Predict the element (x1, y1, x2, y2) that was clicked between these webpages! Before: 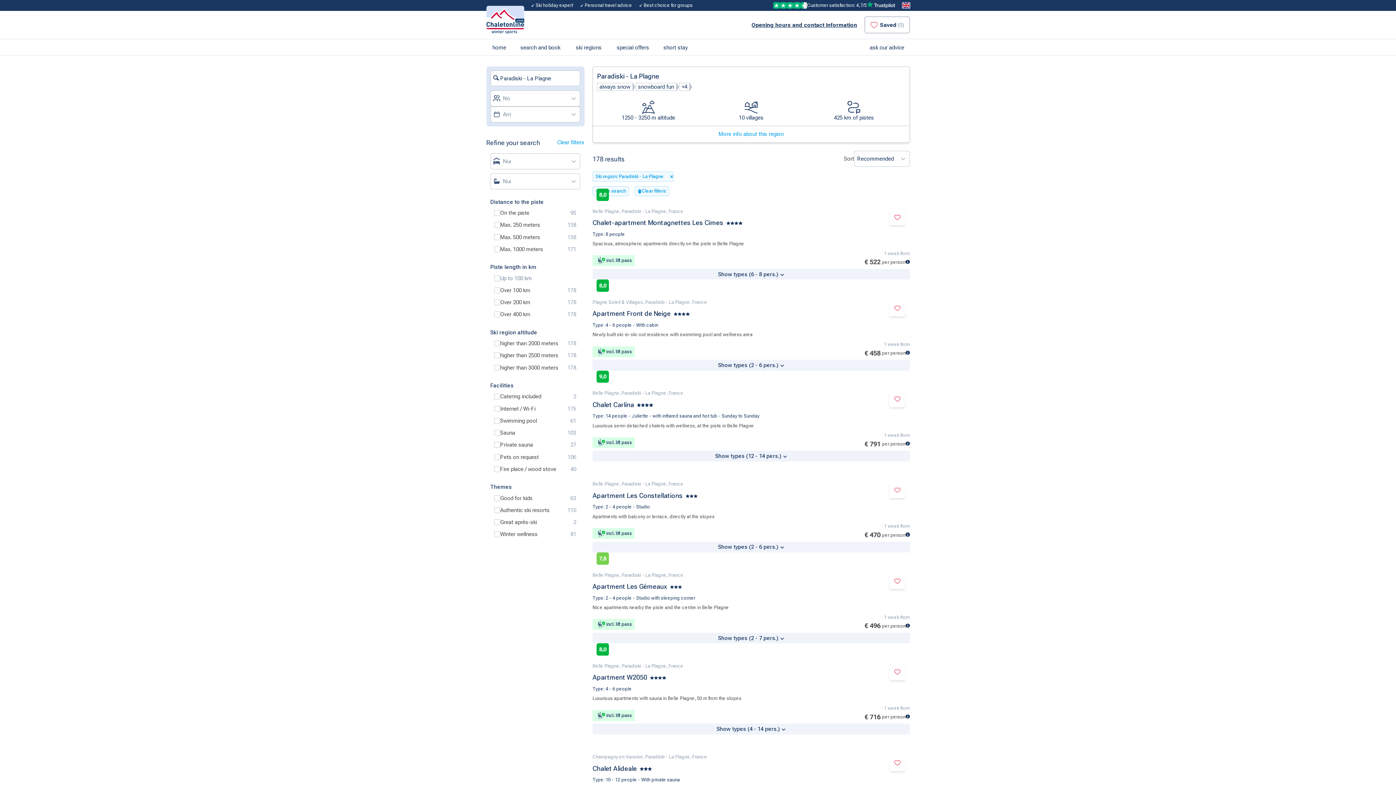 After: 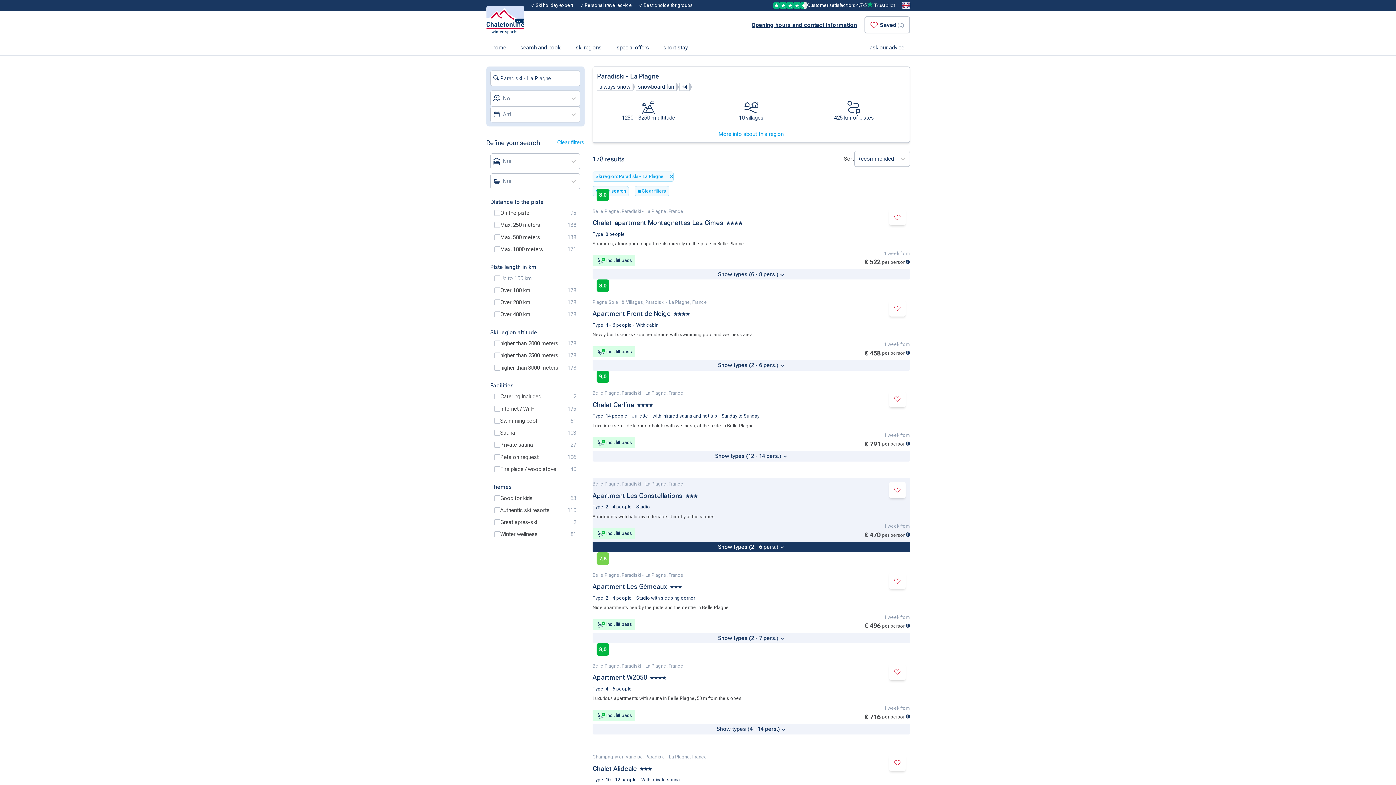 Action: label: Show types (2 - 6 pers.)  bbox: (592, 542, 910, 552)